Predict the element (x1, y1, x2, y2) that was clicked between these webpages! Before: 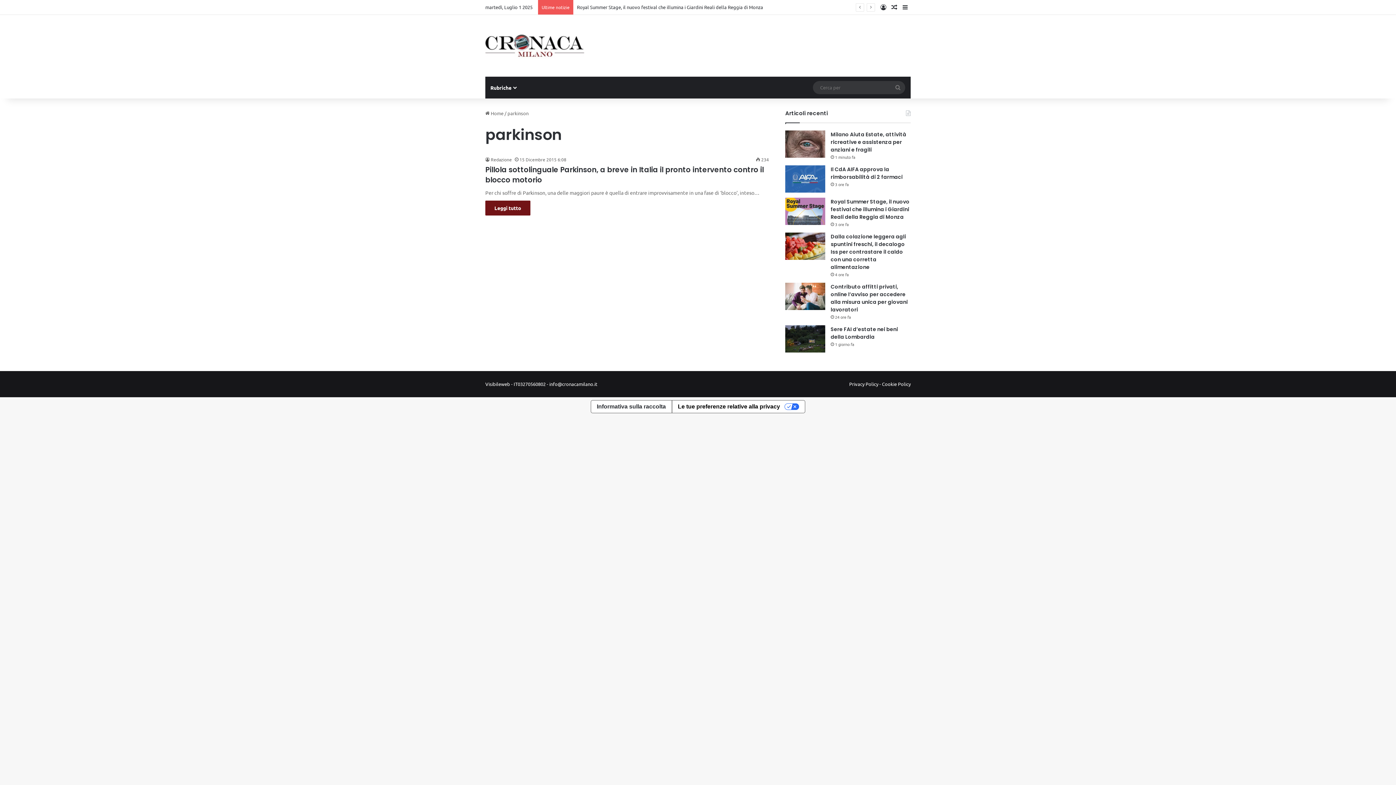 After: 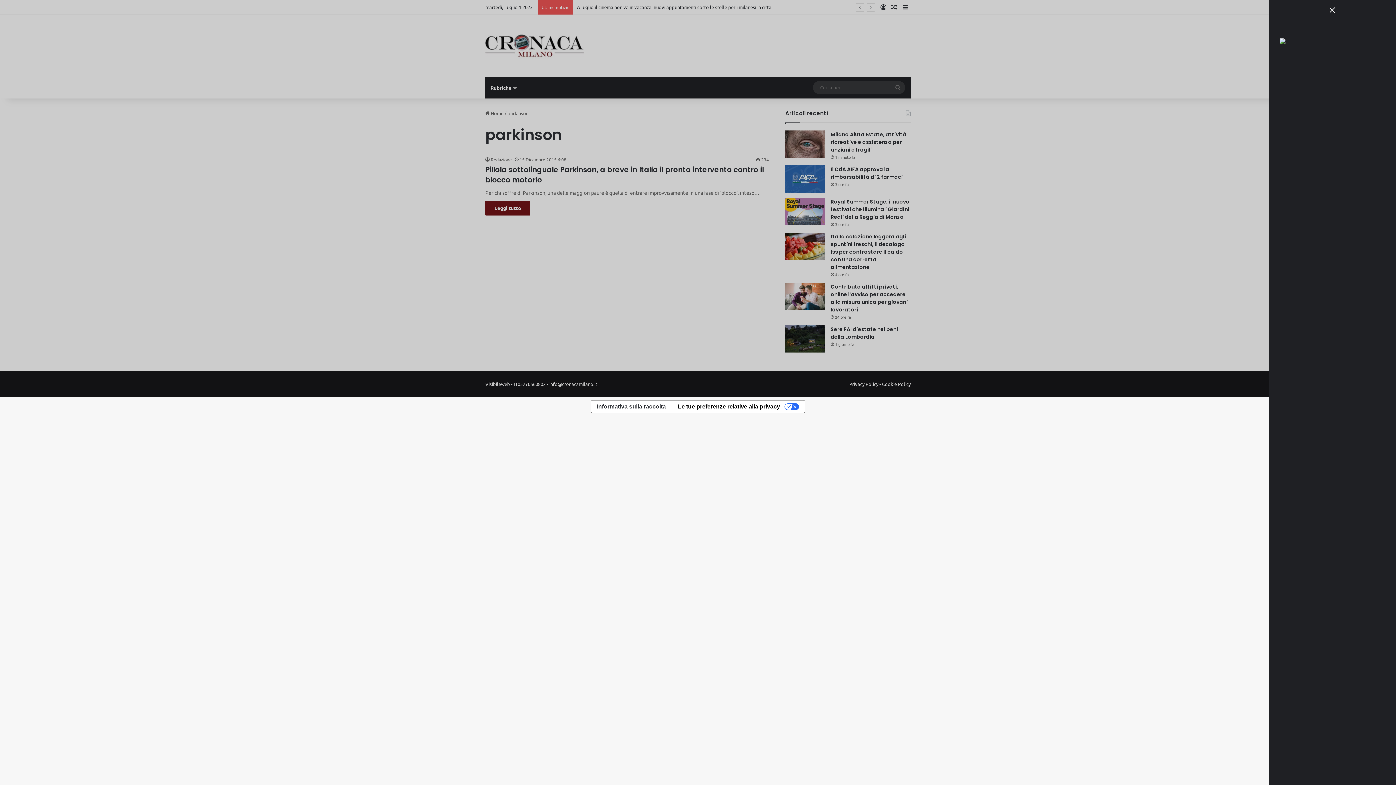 Action: bbox: (900, 0, 910, 14) label: Barra laterale